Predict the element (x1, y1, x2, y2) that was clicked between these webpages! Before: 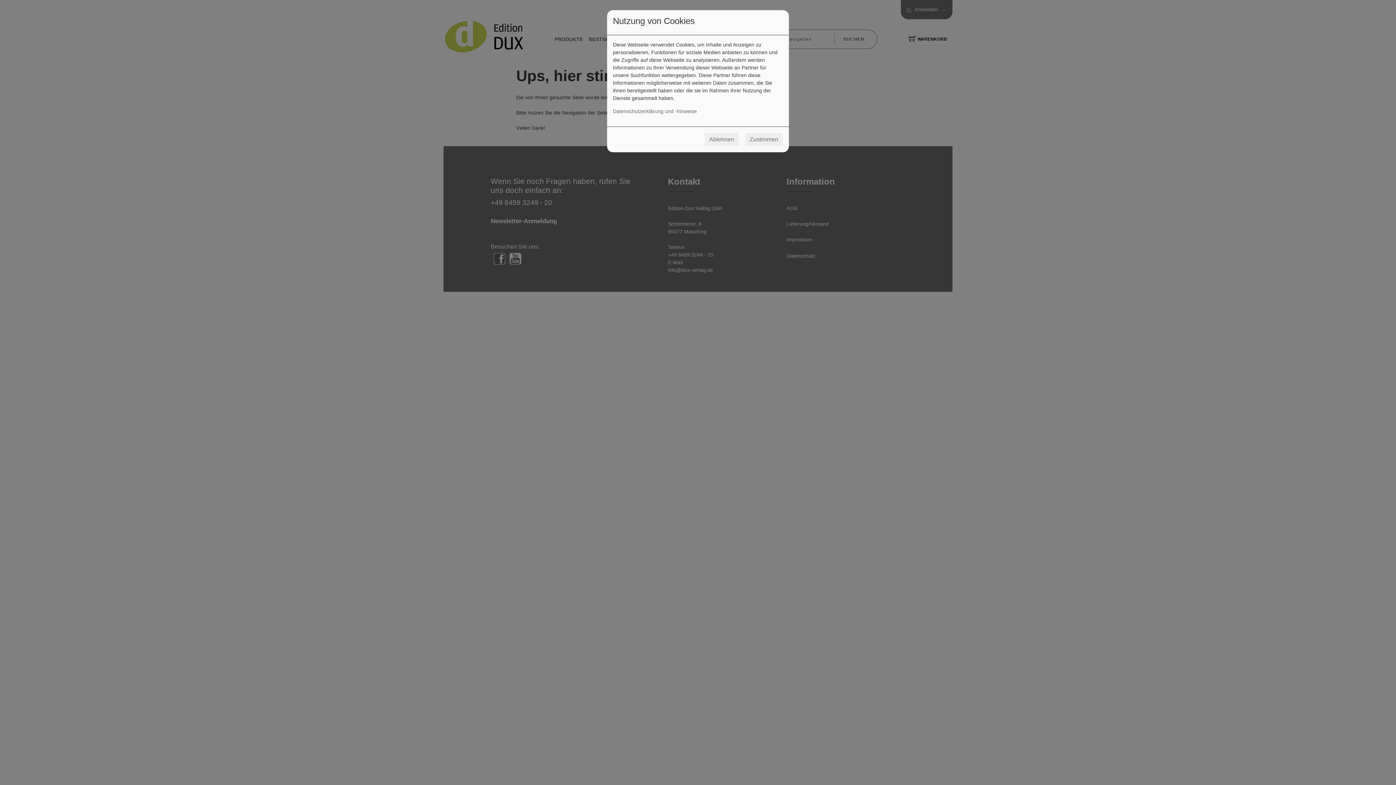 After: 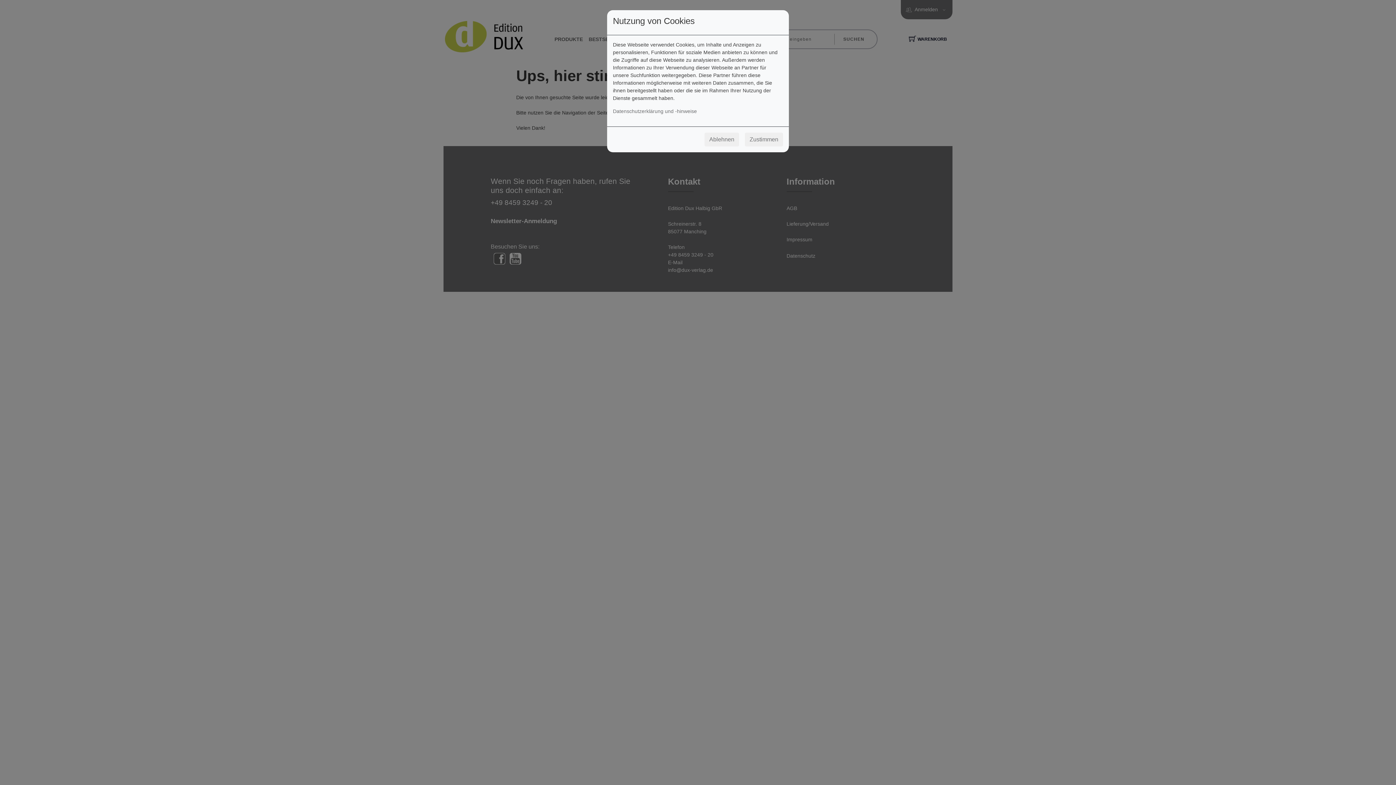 Action: label: Zustimmen bbox: (745, 132, 783, 146)